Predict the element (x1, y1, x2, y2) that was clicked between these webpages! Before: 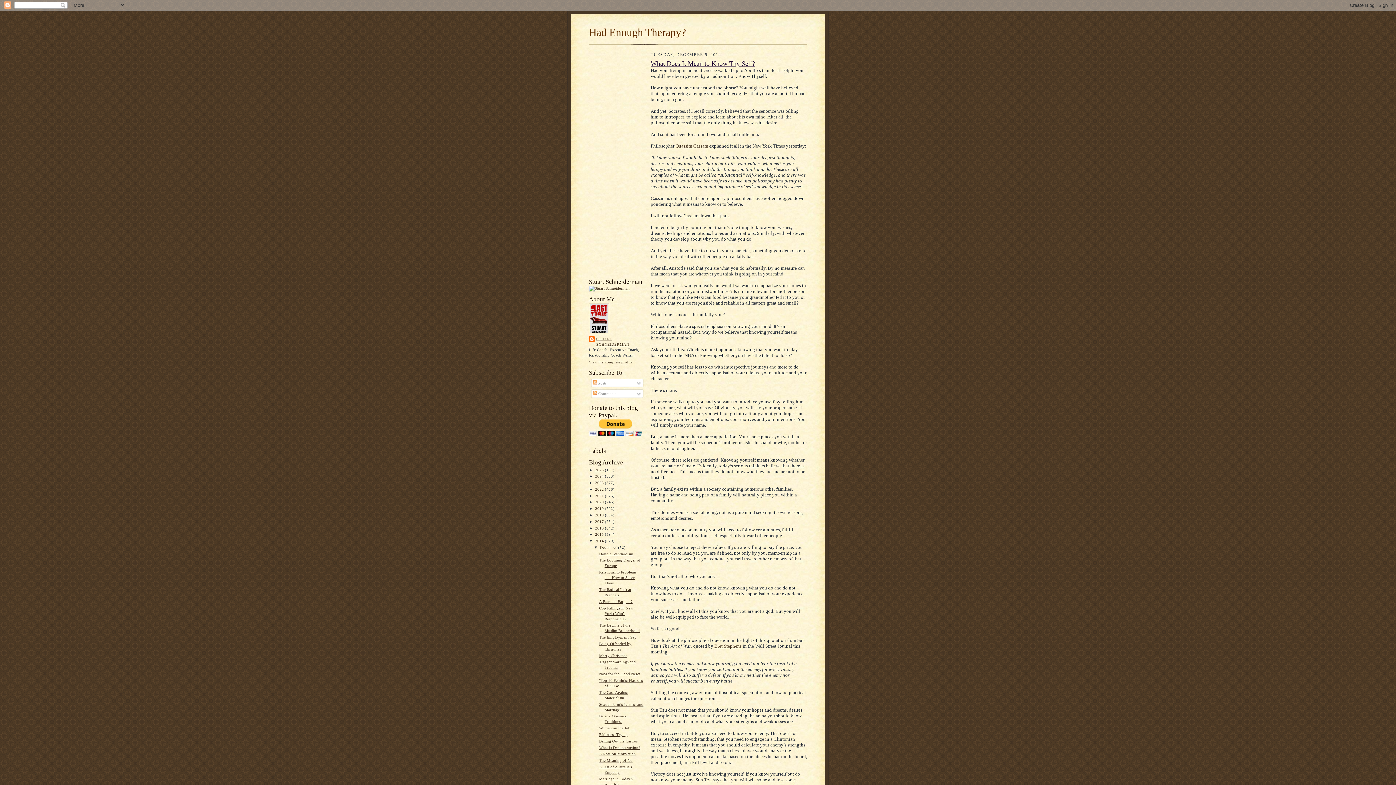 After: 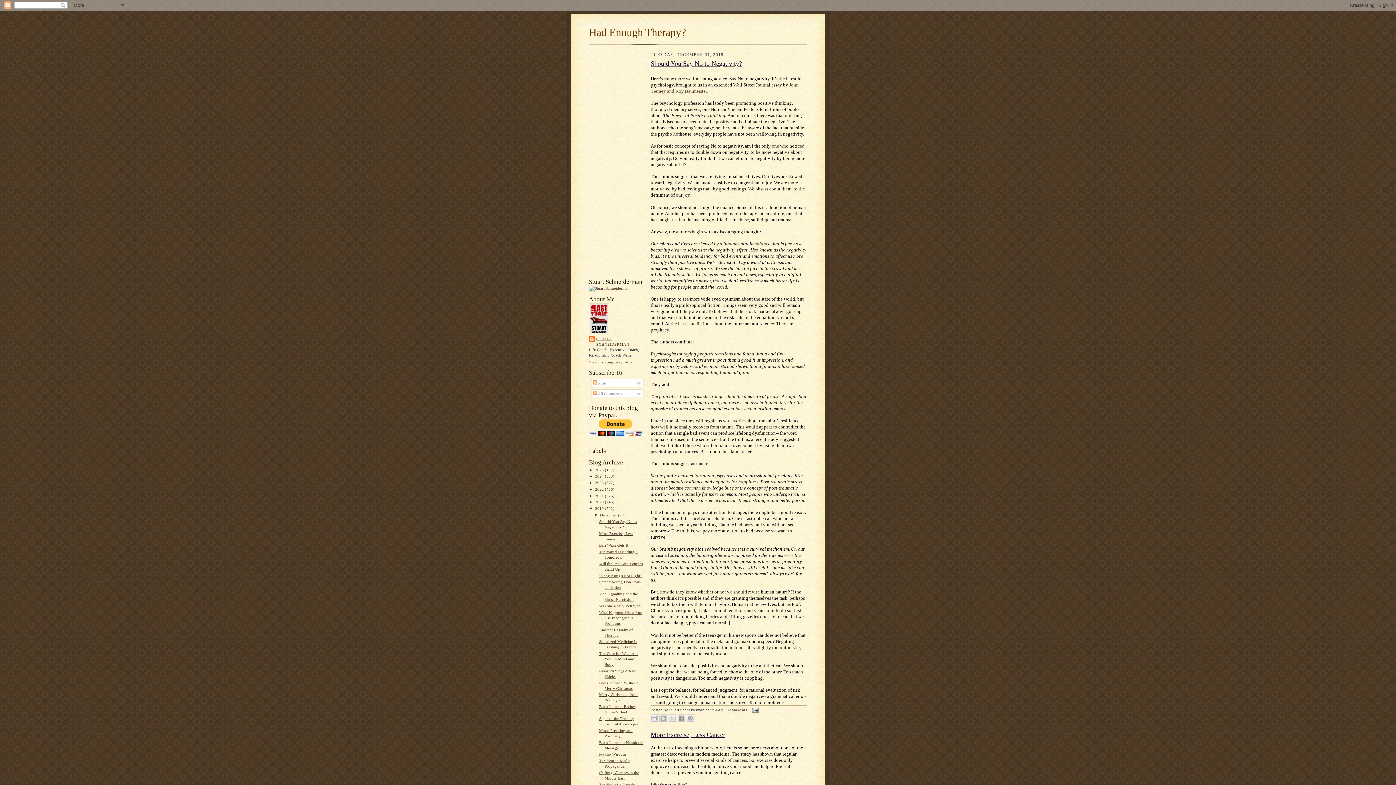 Action: label: 2019  bbox: (595, 506, 605, 510)